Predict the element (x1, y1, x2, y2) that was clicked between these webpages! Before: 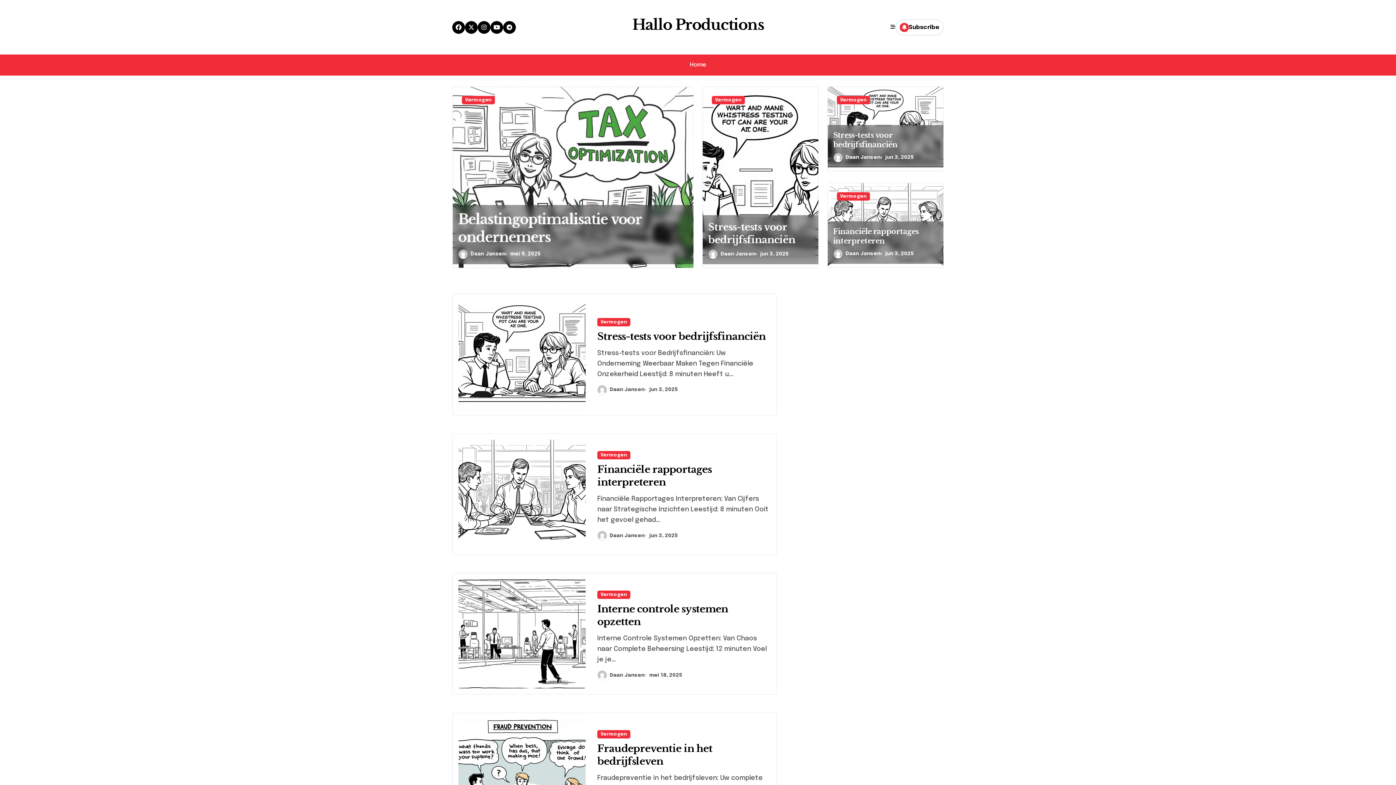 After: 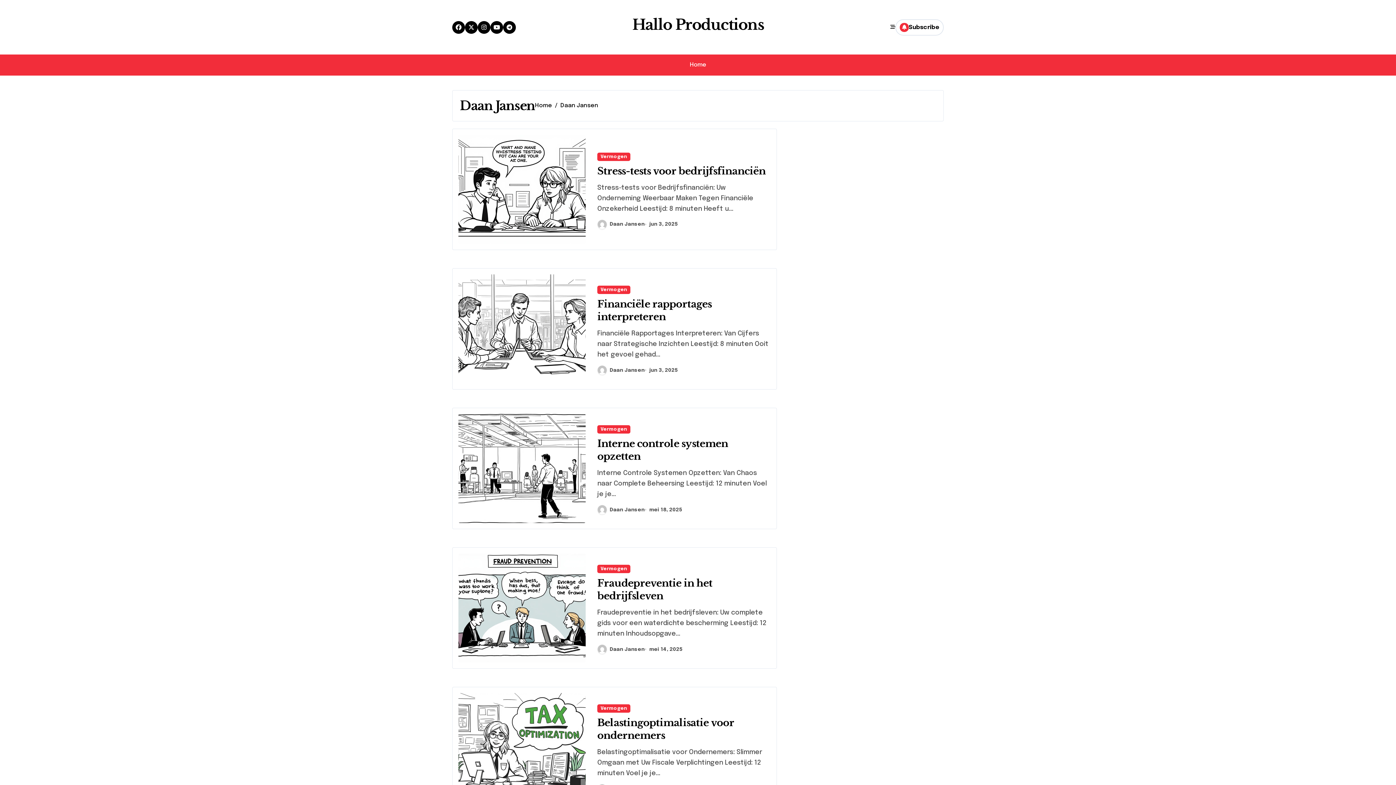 Action: label: Daan Jansen bbox: (458, 249, 505, 258)